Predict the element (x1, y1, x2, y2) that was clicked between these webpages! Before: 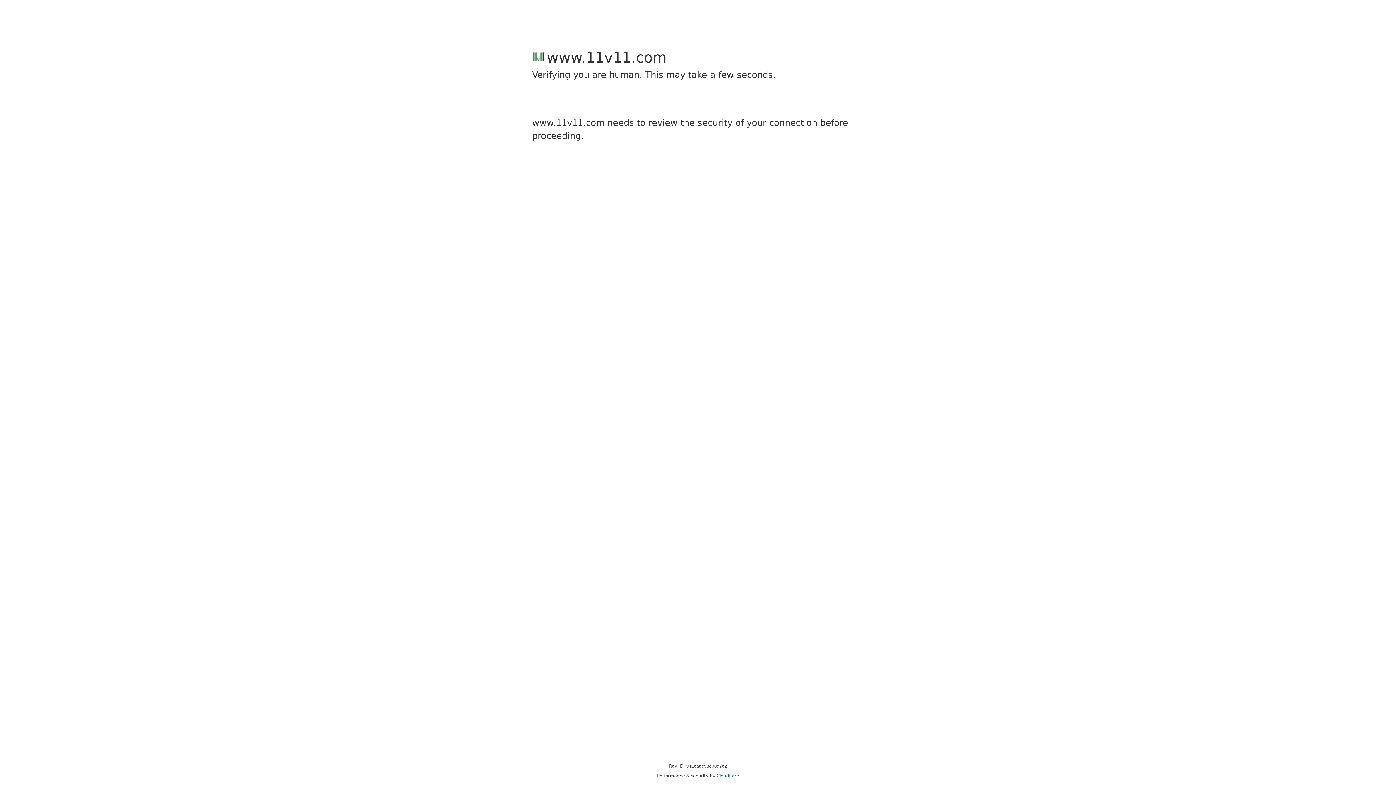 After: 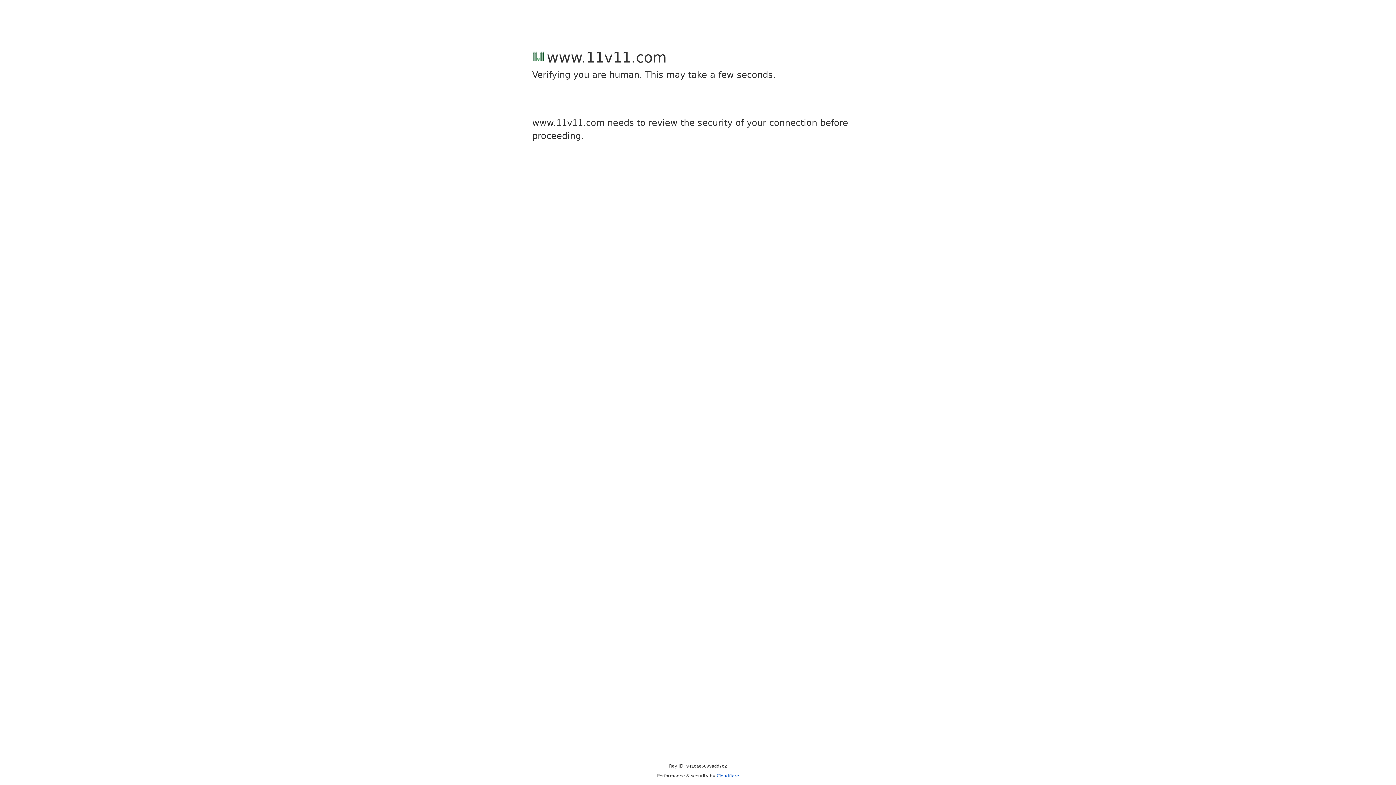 Action: label: Cloudflare bbox: (716, 773, 739, 778)